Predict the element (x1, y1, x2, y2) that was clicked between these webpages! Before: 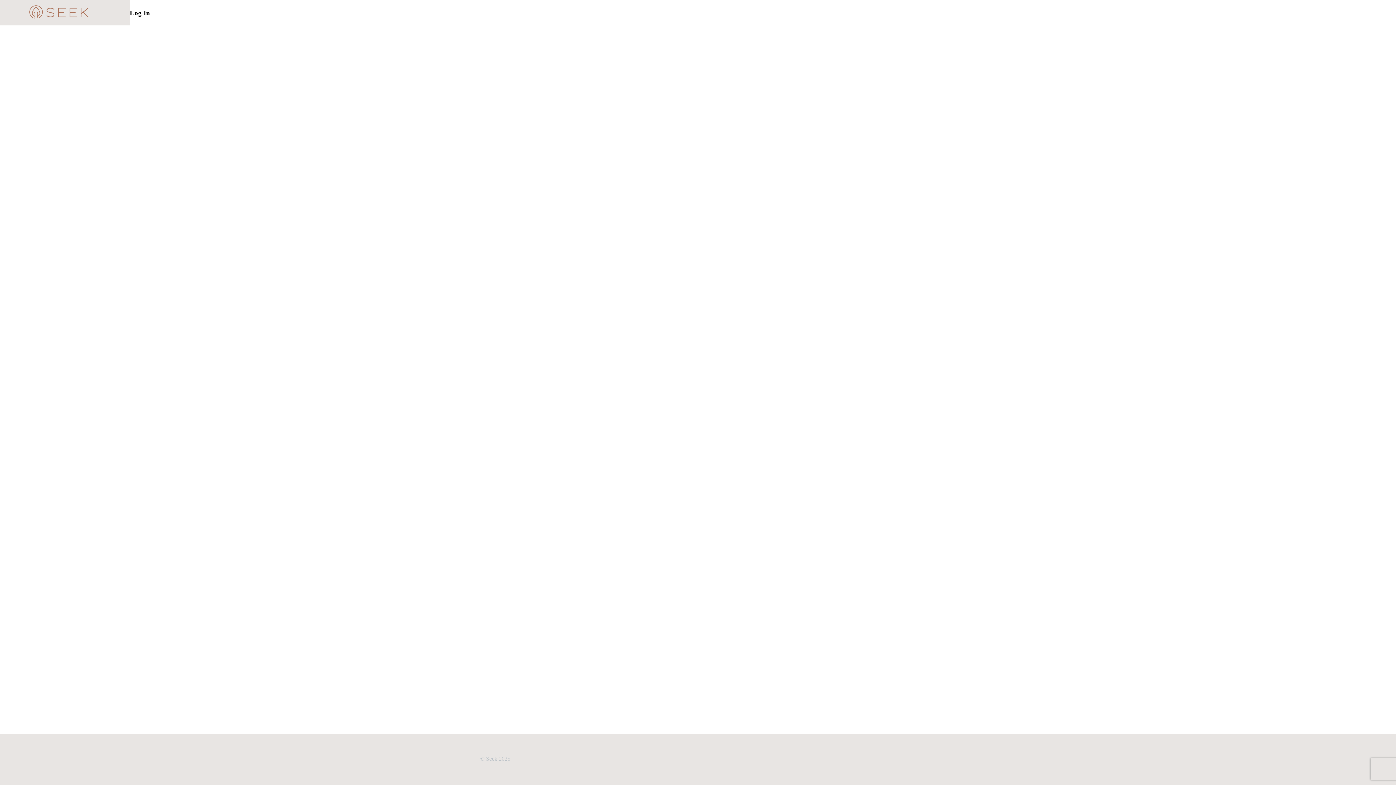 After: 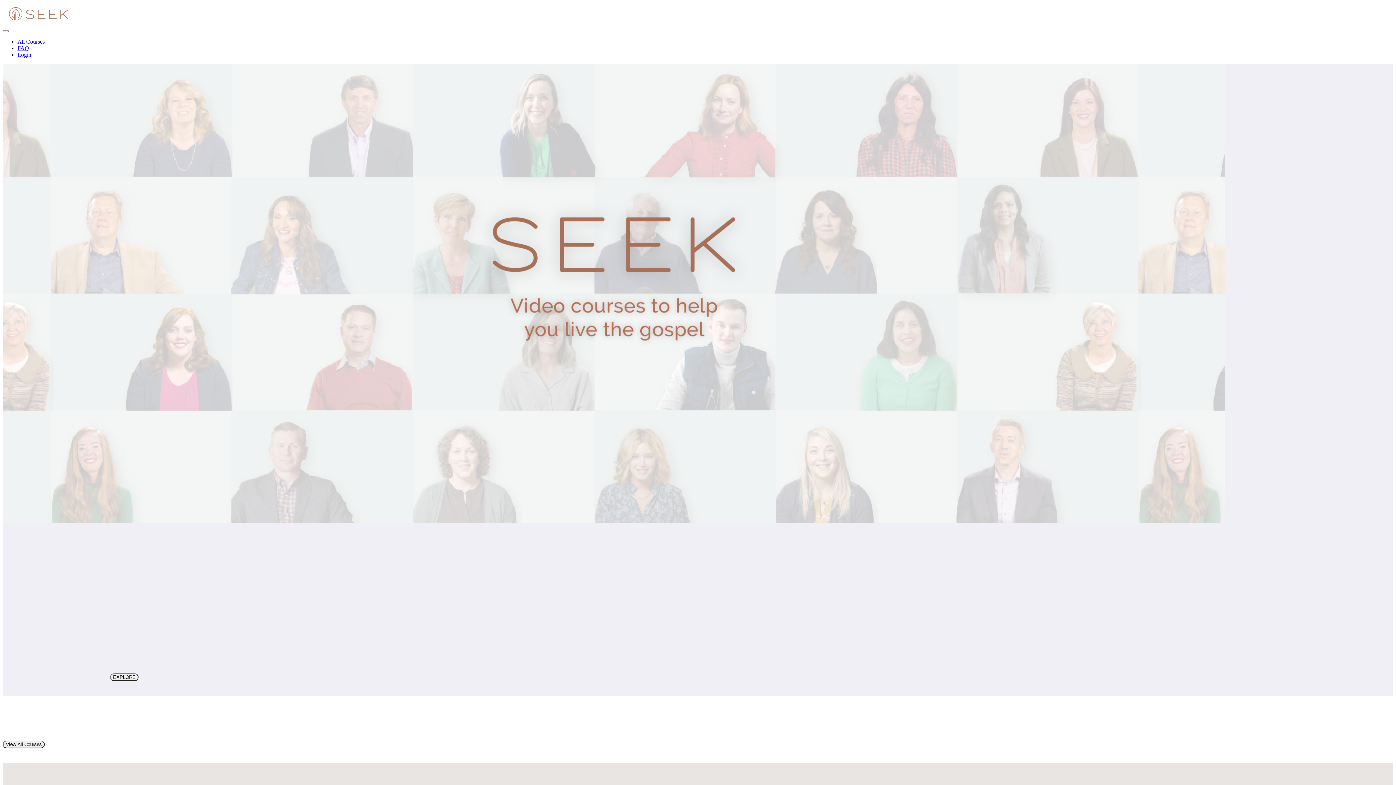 Action: bbox: (23, 1, 106, 24)